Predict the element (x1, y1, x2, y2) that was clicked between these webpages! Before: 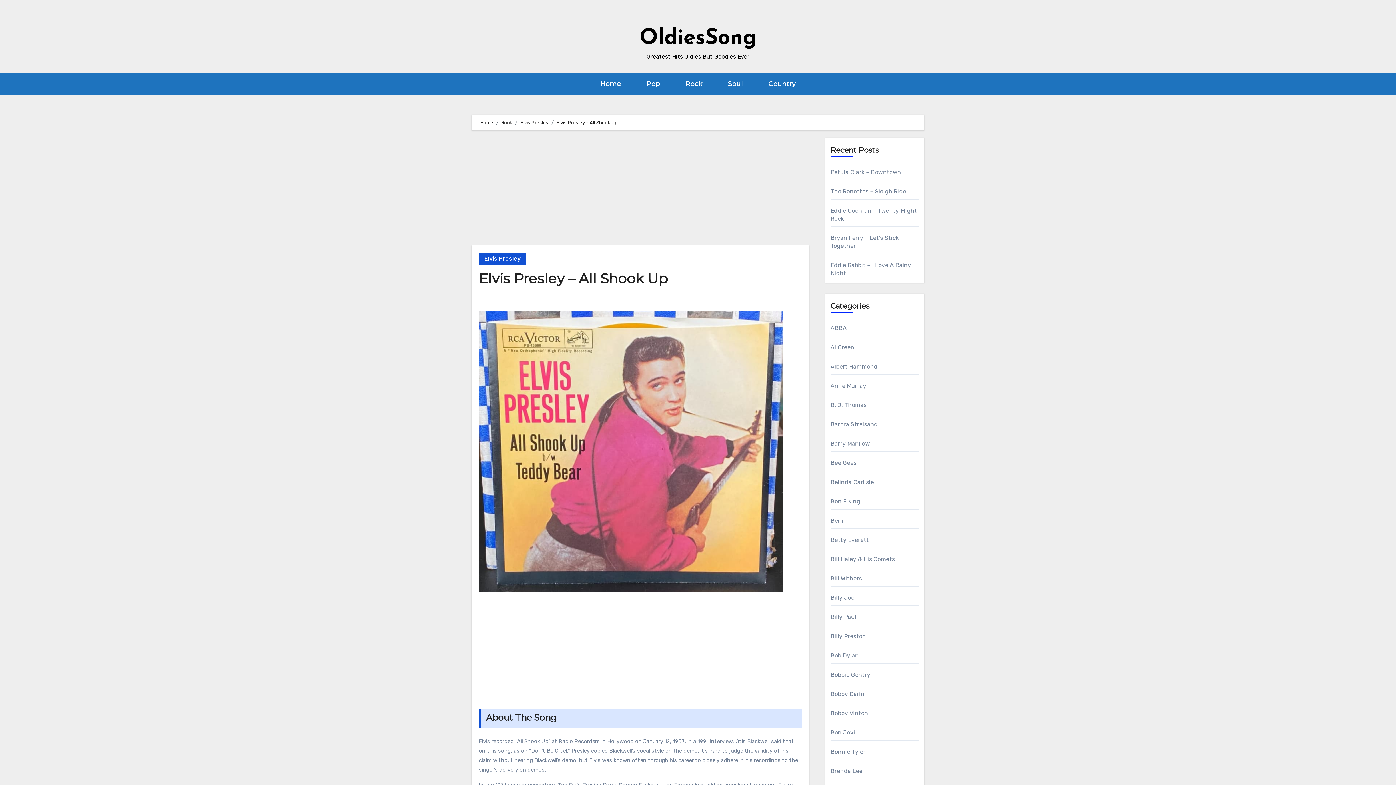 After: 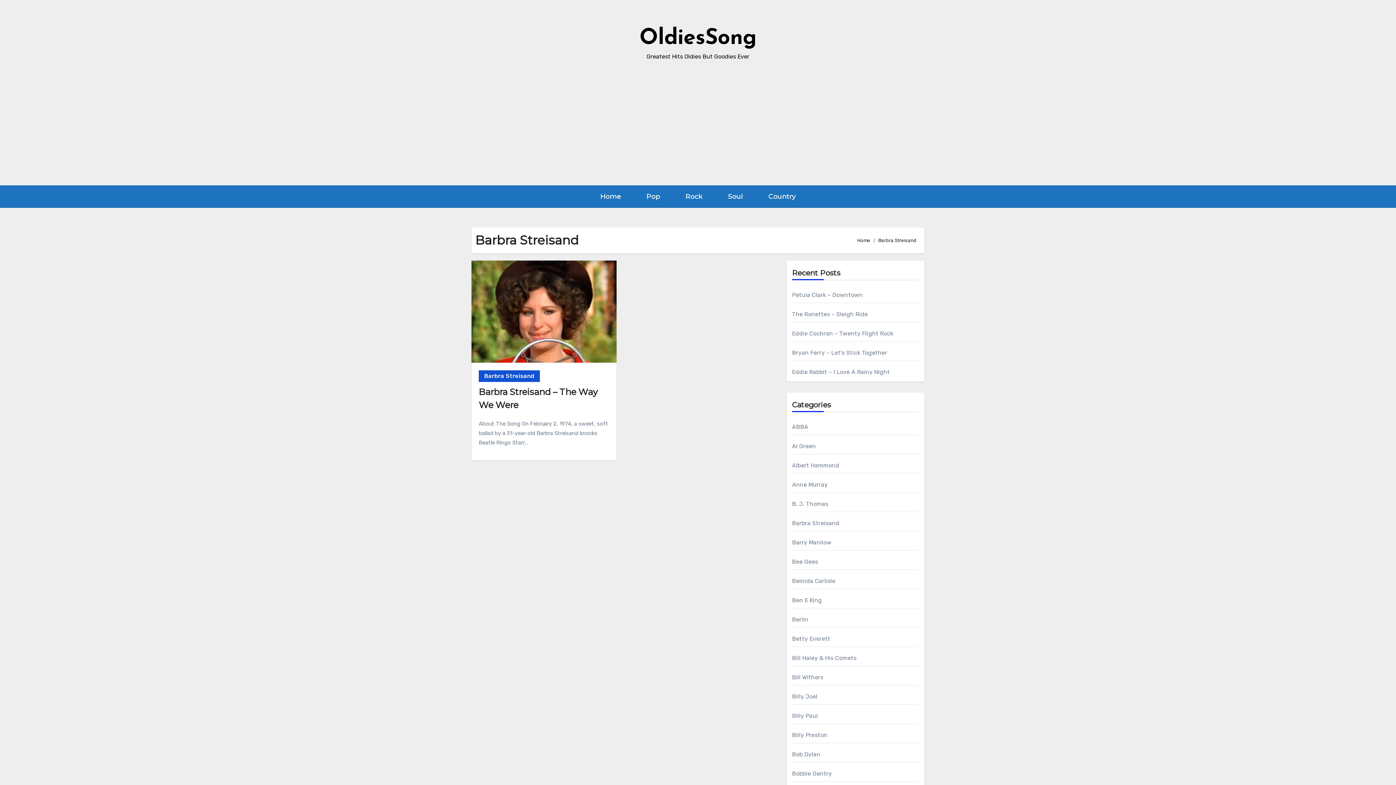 Action: bbox: (830, 421, 878, 428) label: Barbra Streisand